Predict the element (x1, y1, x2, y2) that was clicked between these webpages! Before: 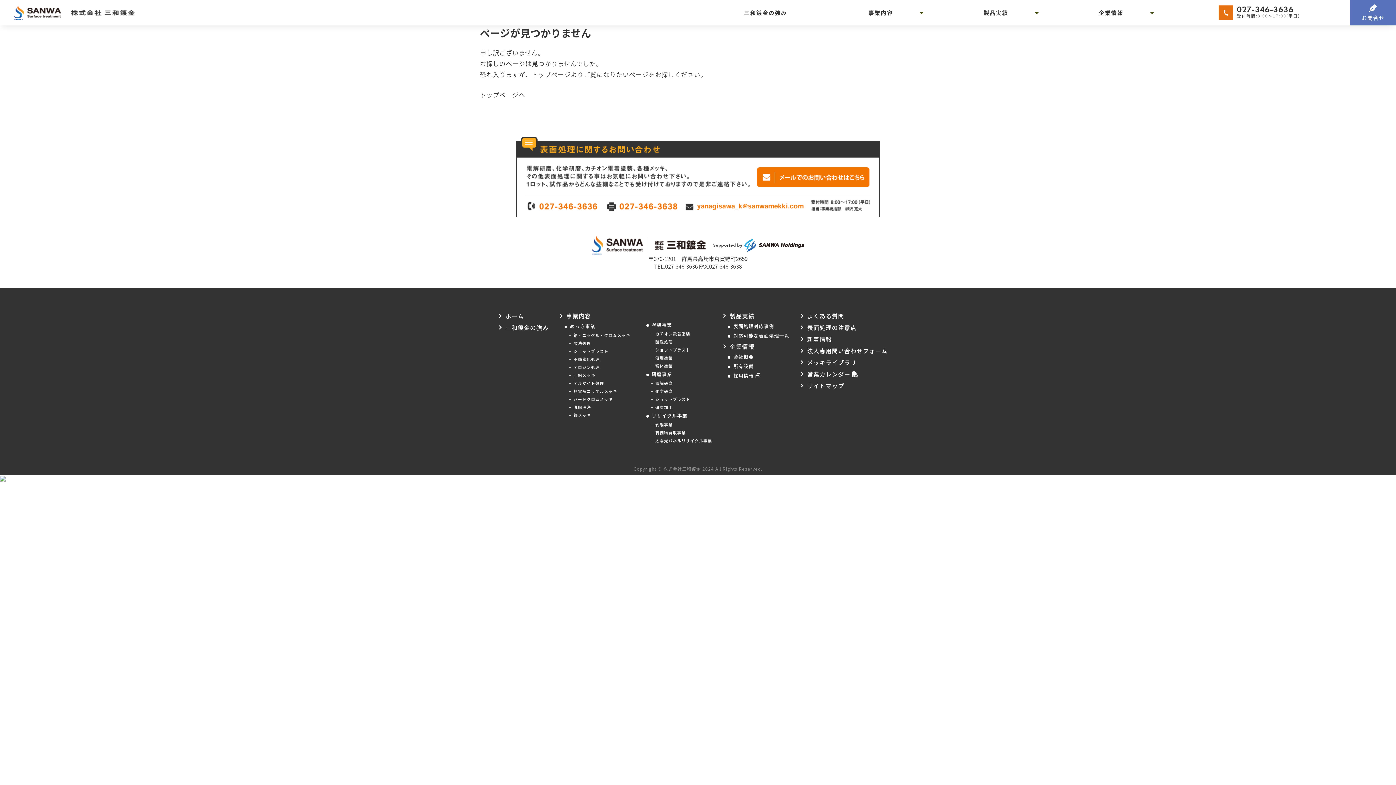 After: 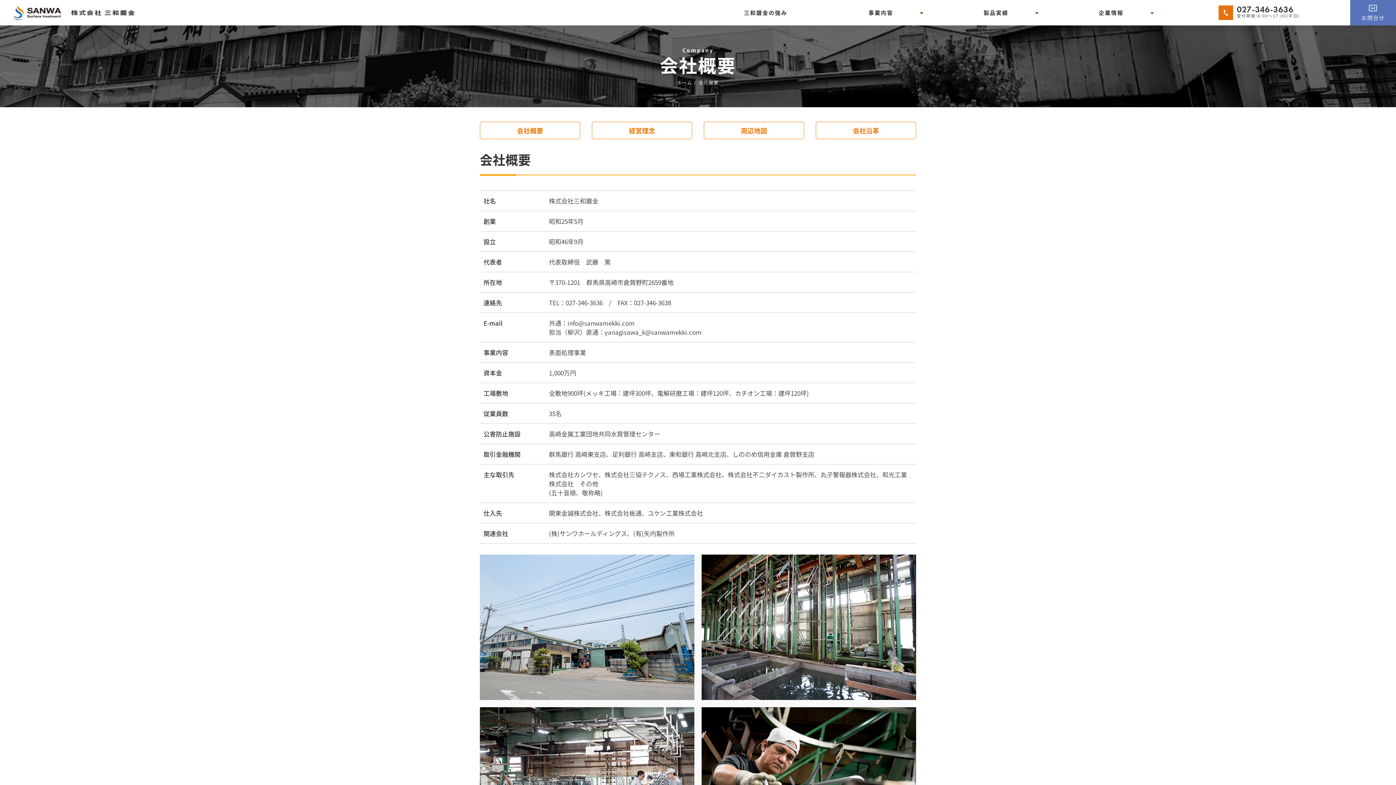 Action: label: 企業情報 bbox: (1053, 0, 1169, 25)